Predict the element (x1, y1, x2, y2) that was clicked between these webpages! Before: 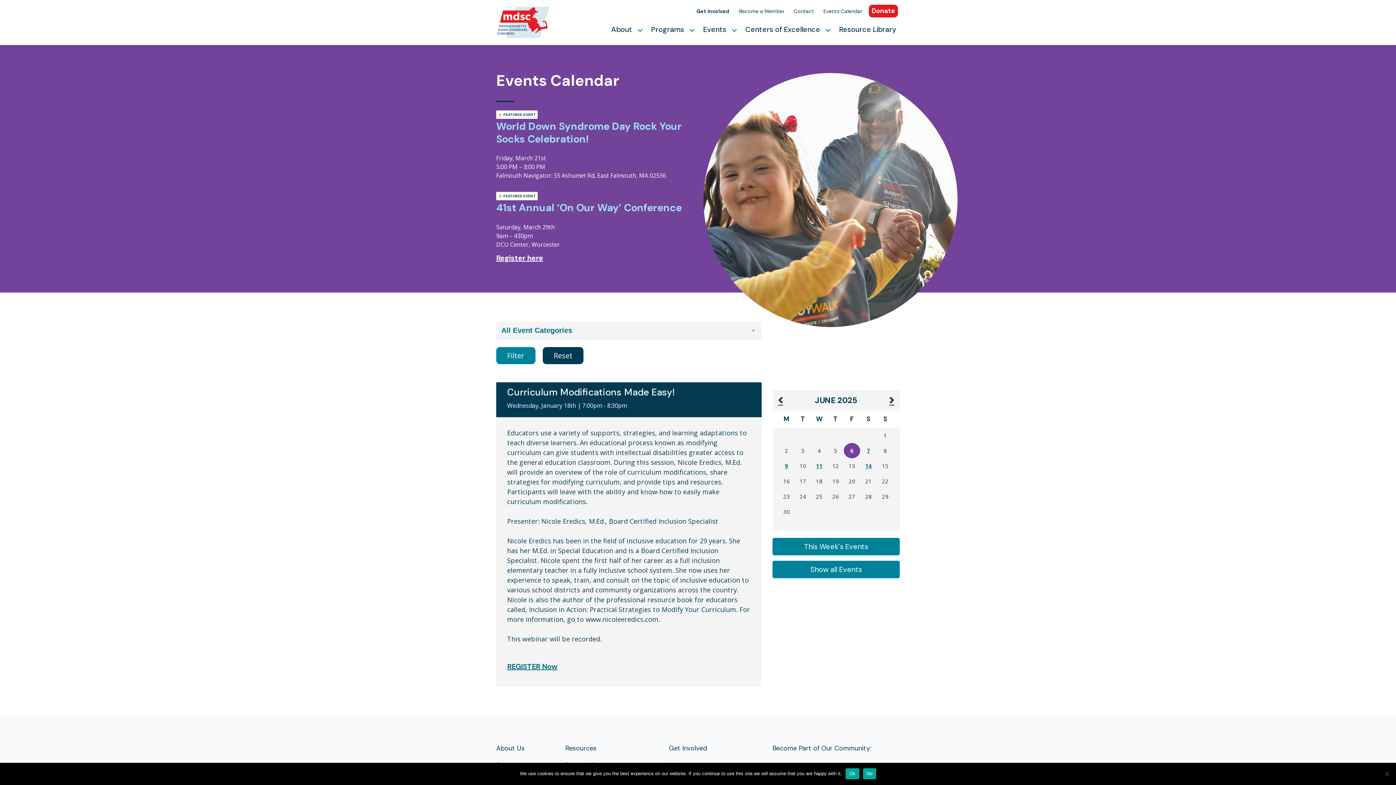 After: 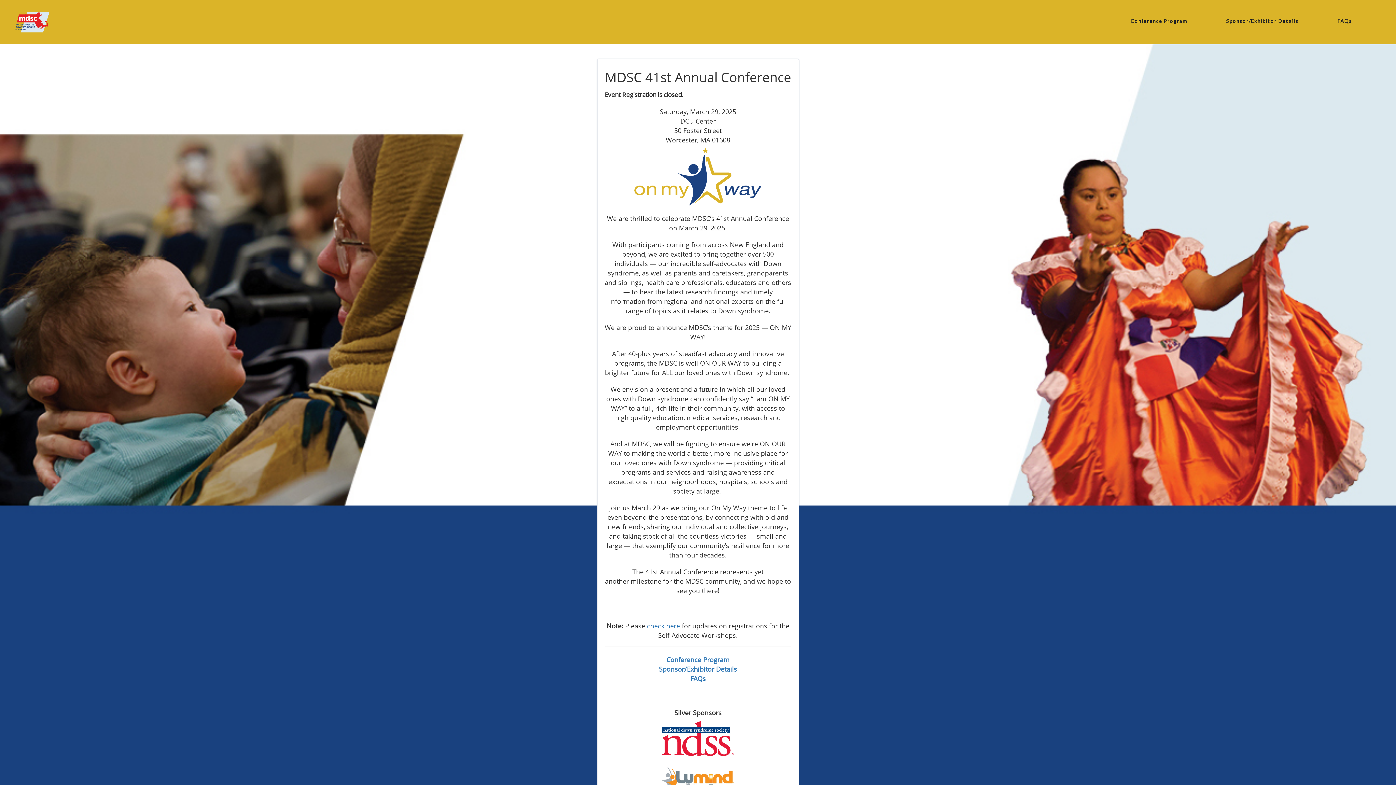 Action: label: Register here bbox: (496, 253, 543, 262)